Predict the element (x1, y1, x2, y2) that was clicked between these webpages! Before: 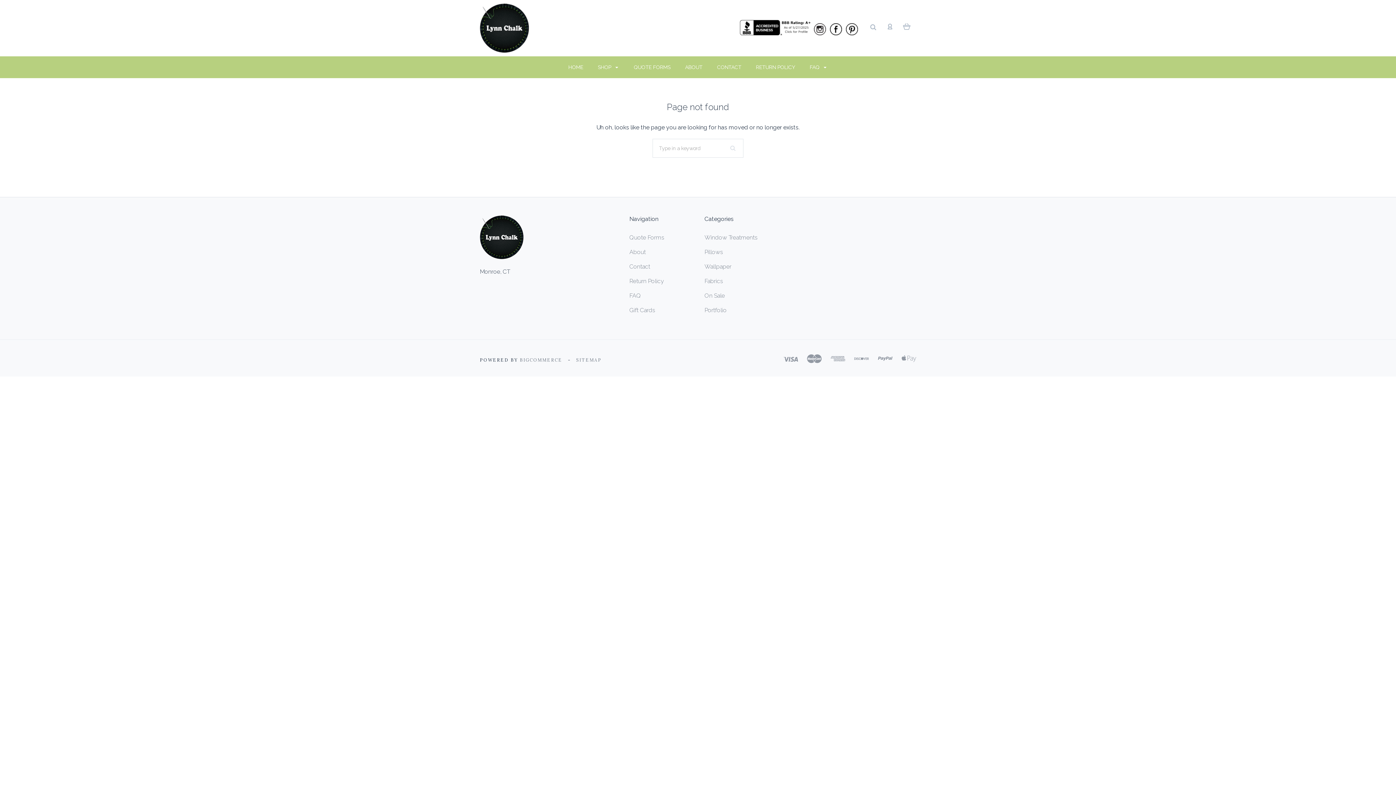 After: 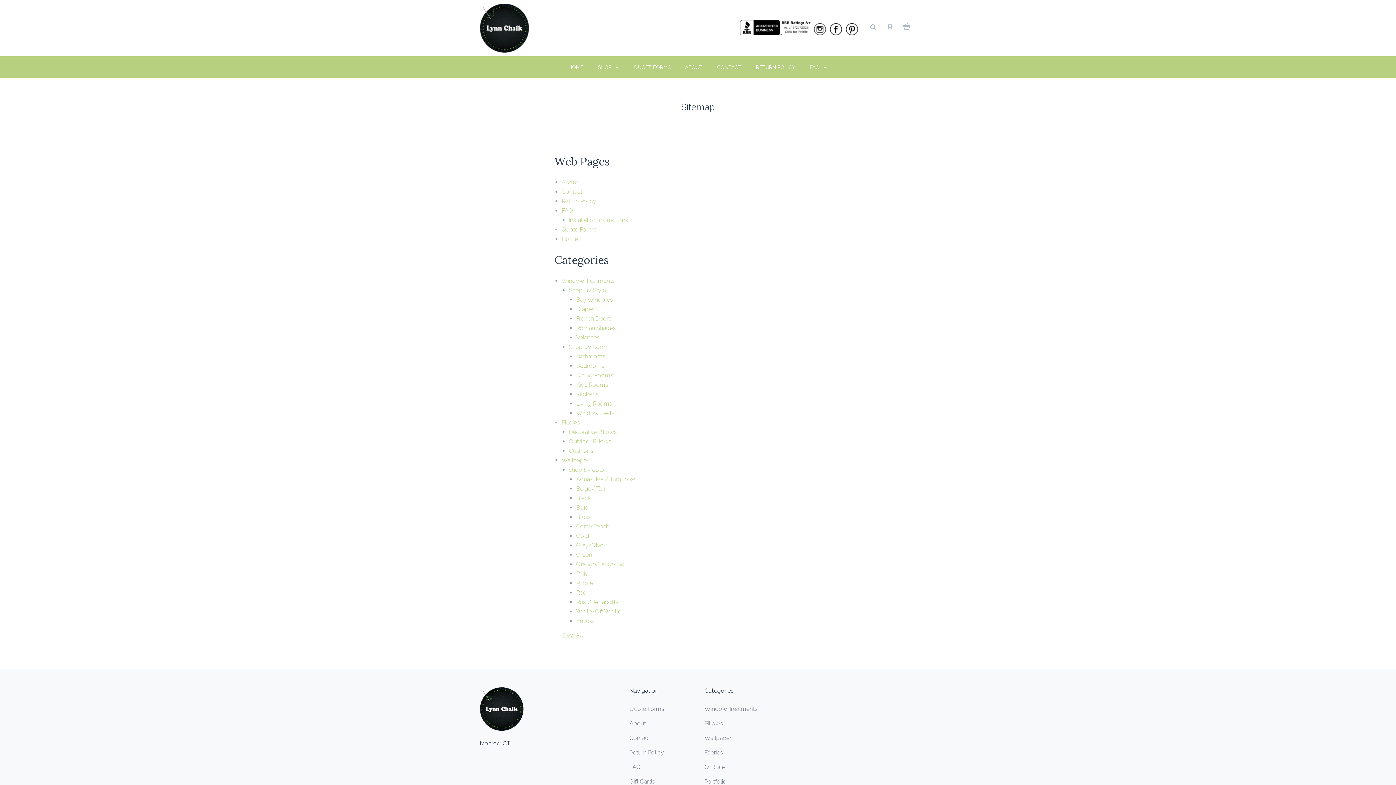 Action: label: SITEMAP bbox: (576, 357, 601, 362)